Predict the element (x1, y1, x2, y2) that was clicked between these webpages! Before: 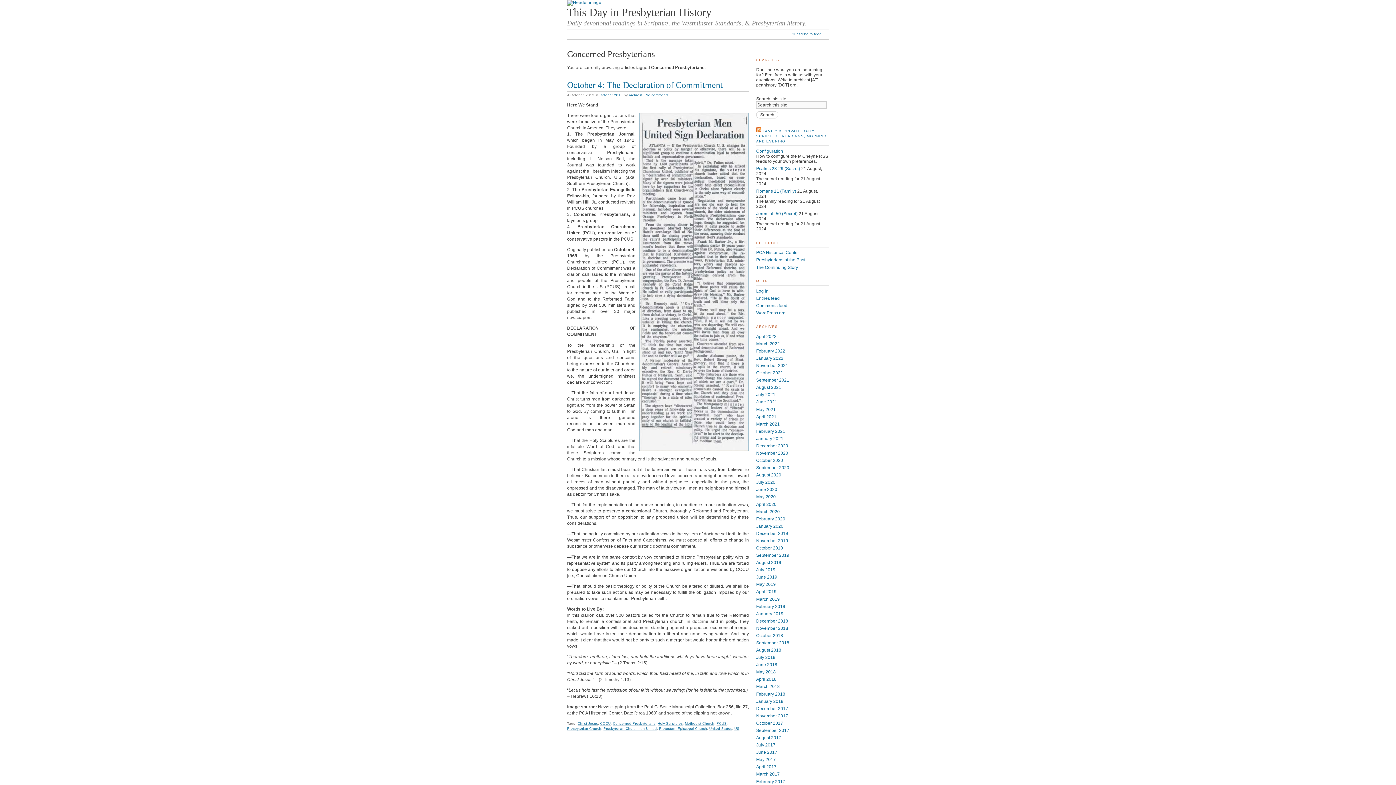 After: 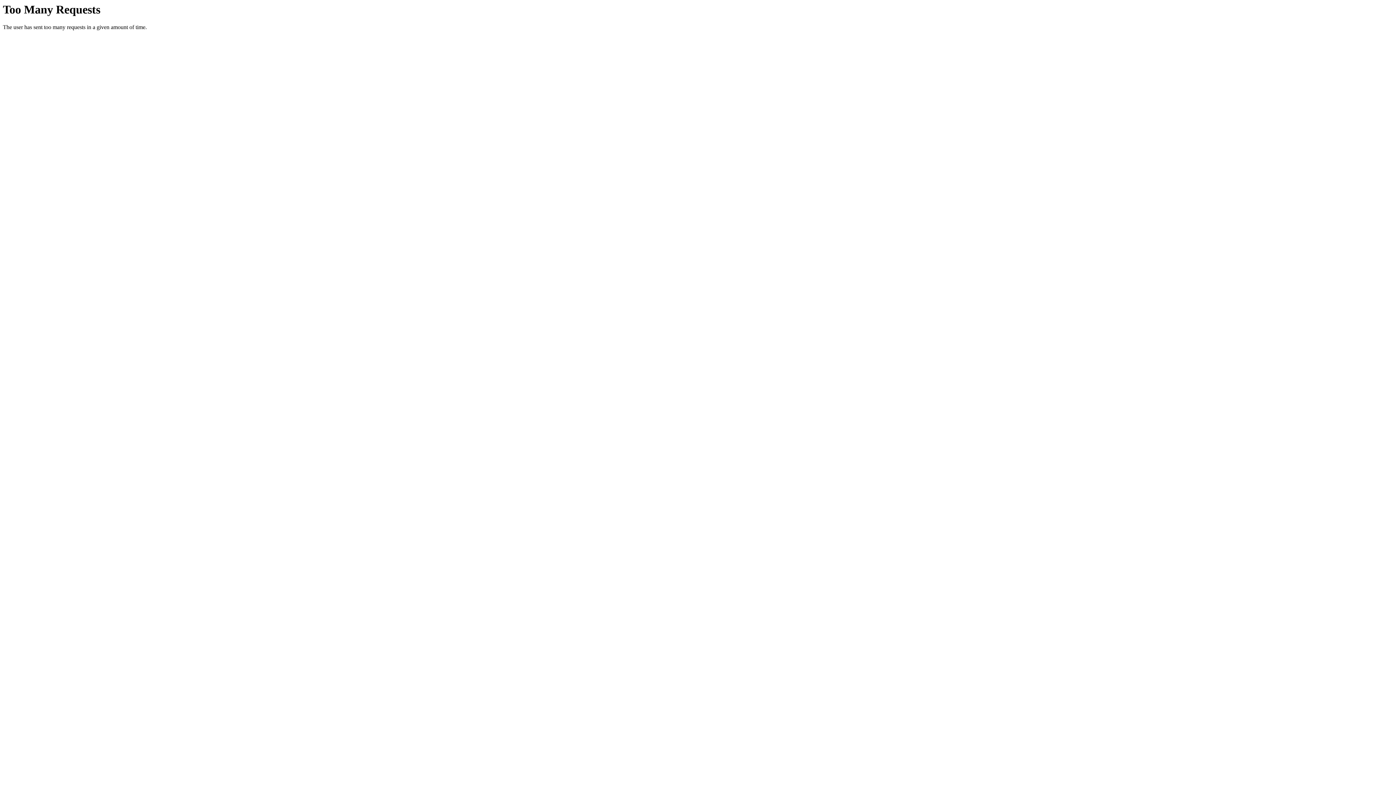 Action: label: FAMILY & PRIVATE DAILY SCRIPTURE READINGS, MORNING AND EVENING: bbox: (756, 129, 827, 143)